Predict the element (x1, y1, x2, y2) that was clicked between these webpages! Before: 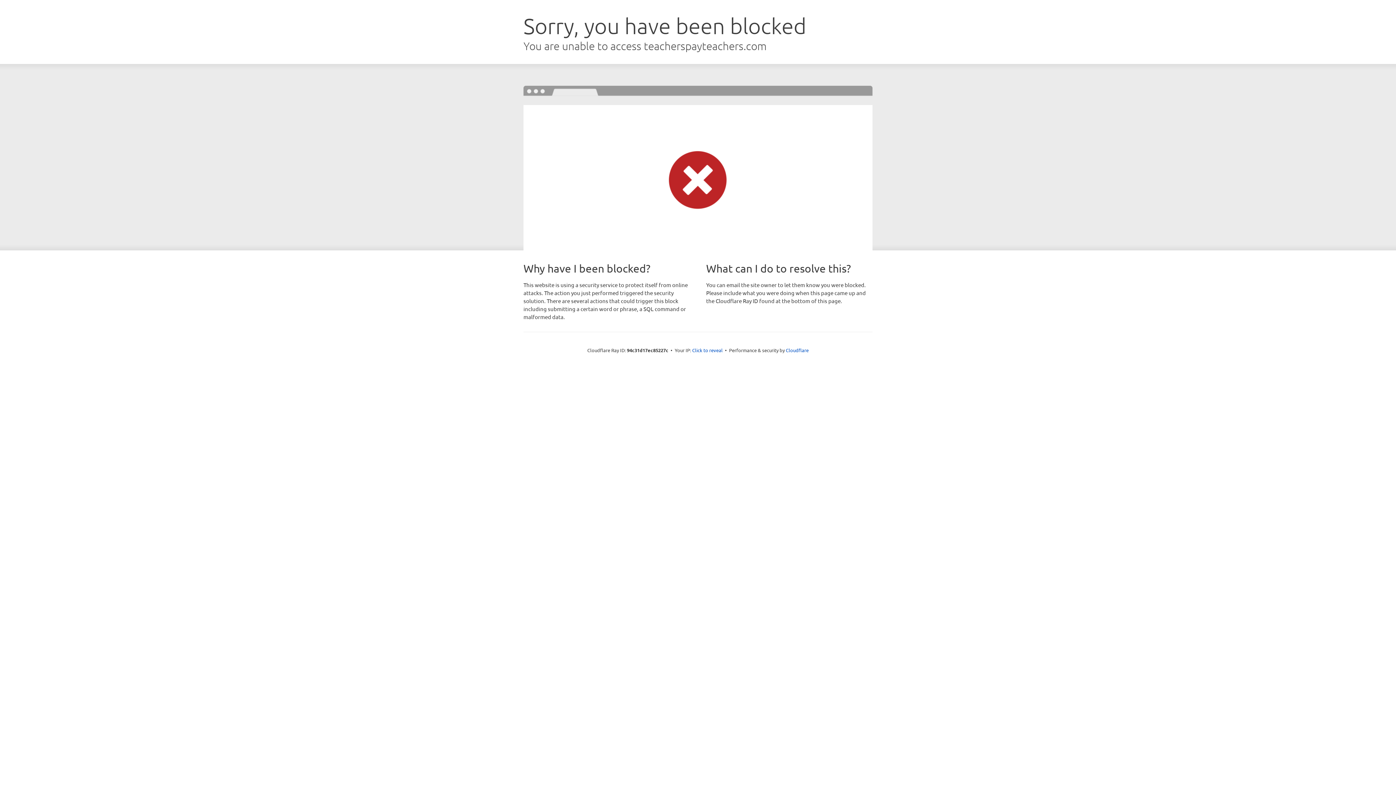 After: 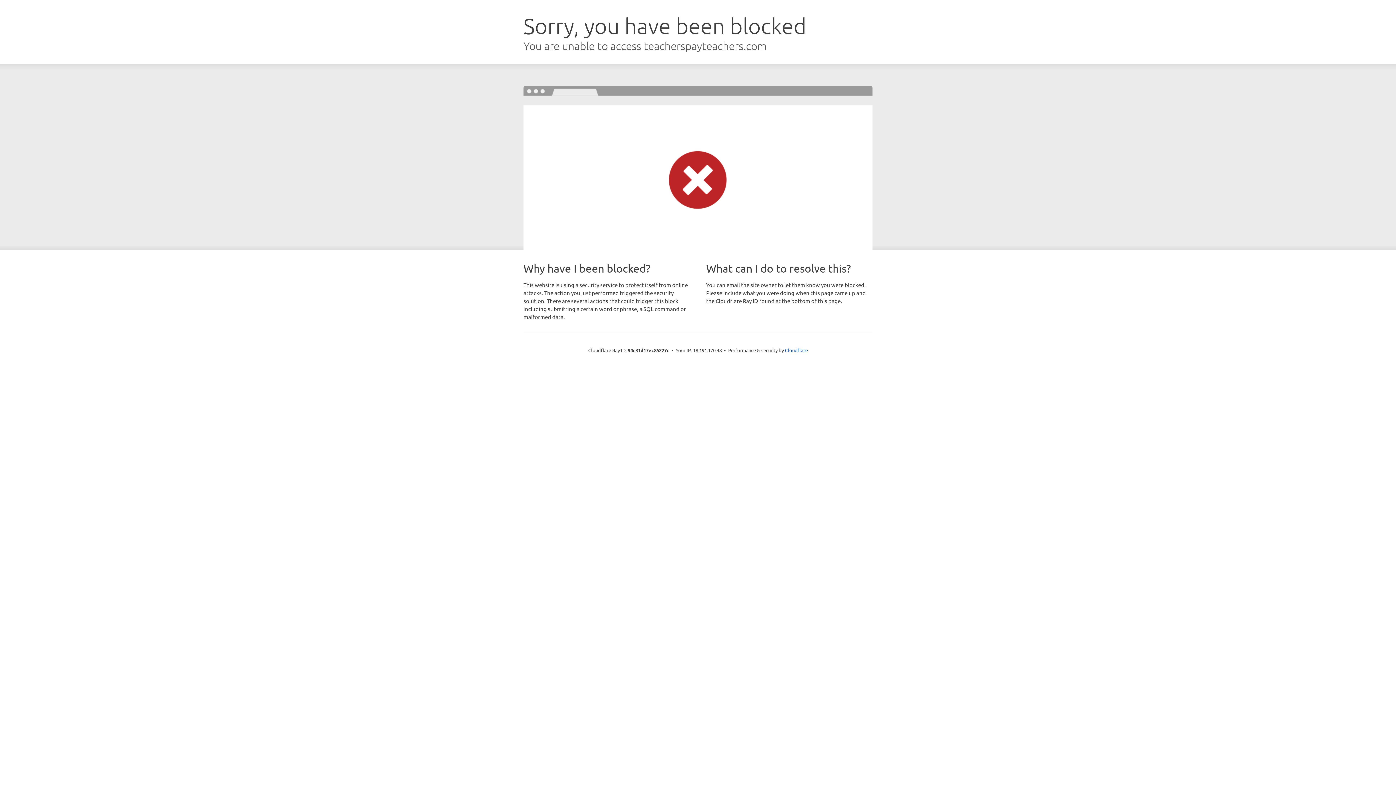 Action: label: Click to reveal bbox: (692, 346, 722, 353)